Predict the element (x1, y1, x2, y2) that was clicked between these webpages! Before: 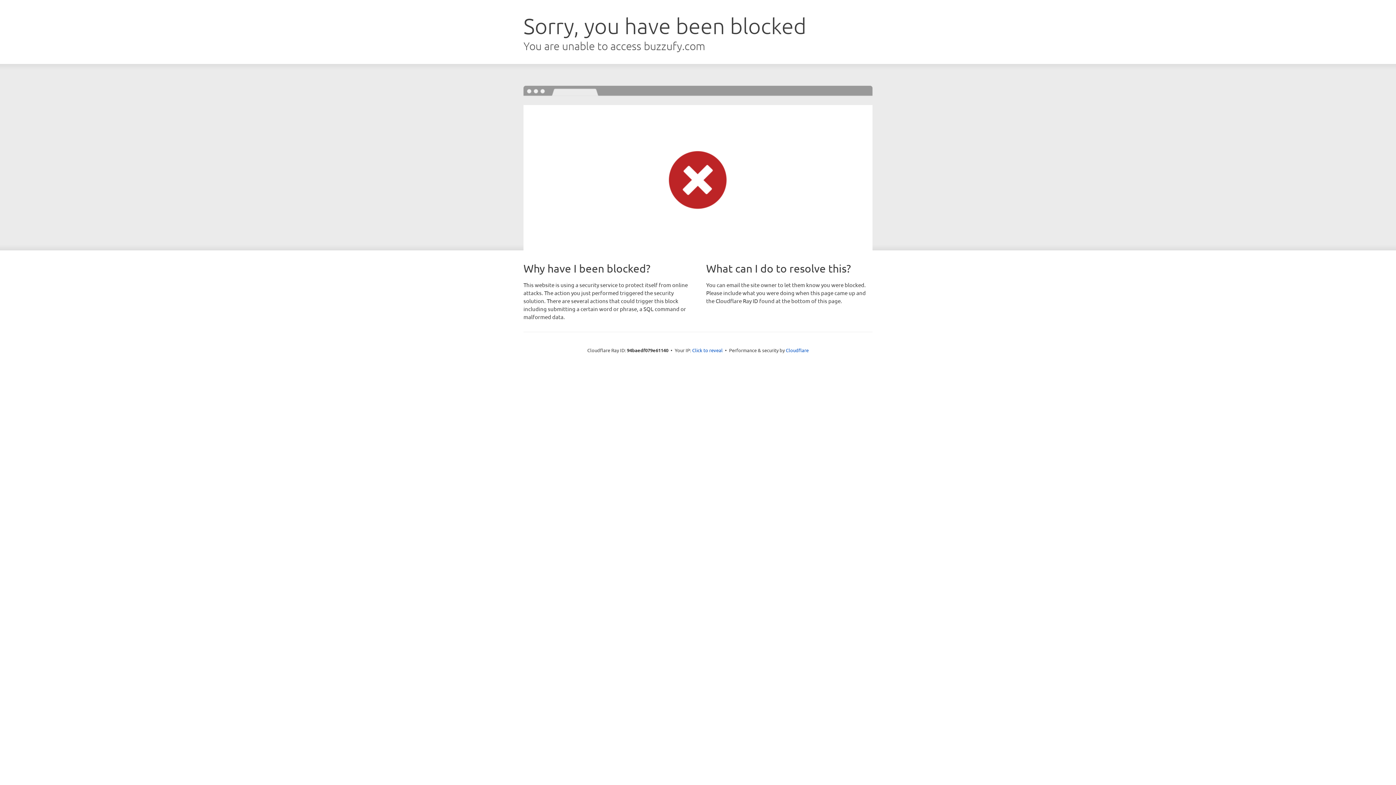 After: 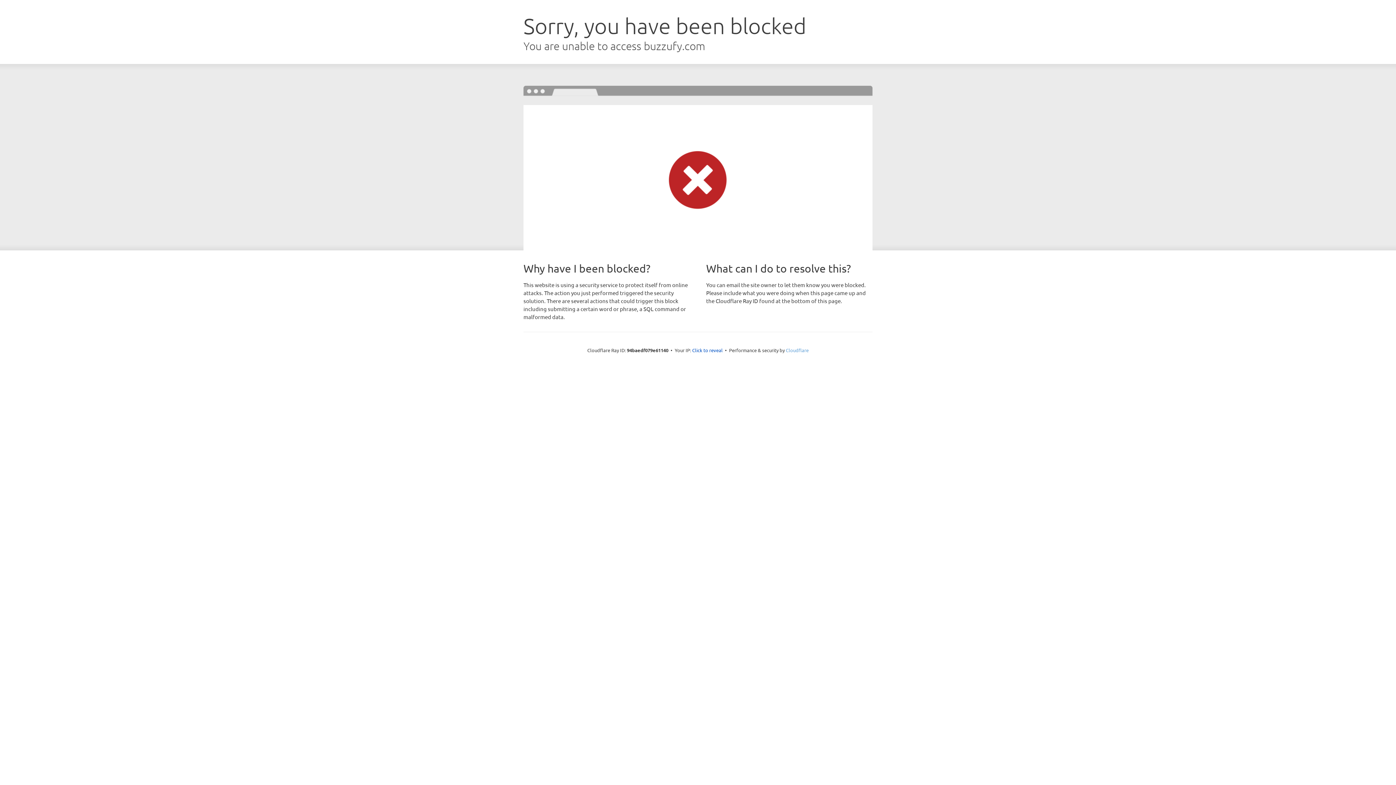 Action: label: Cloudflare bbox: (786, 347, 808, 353)